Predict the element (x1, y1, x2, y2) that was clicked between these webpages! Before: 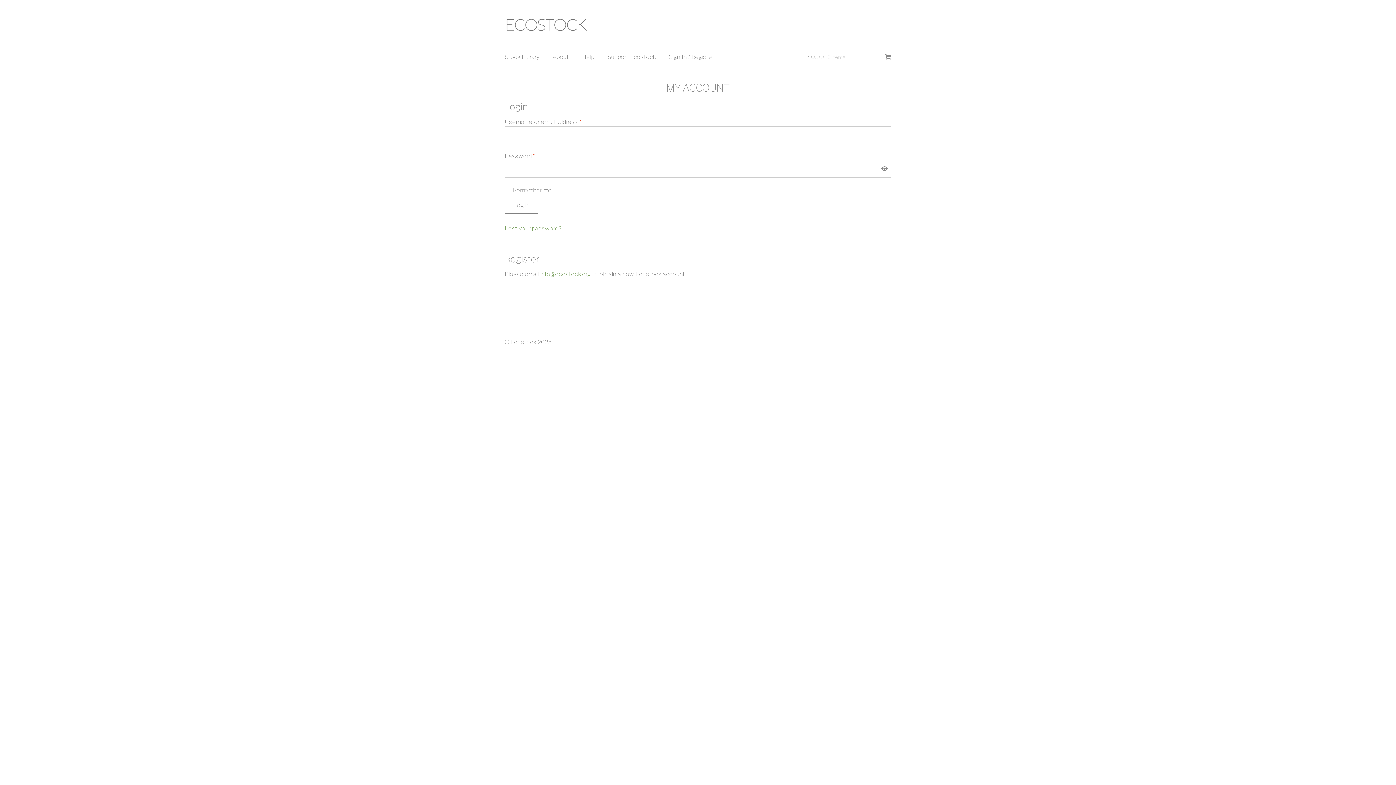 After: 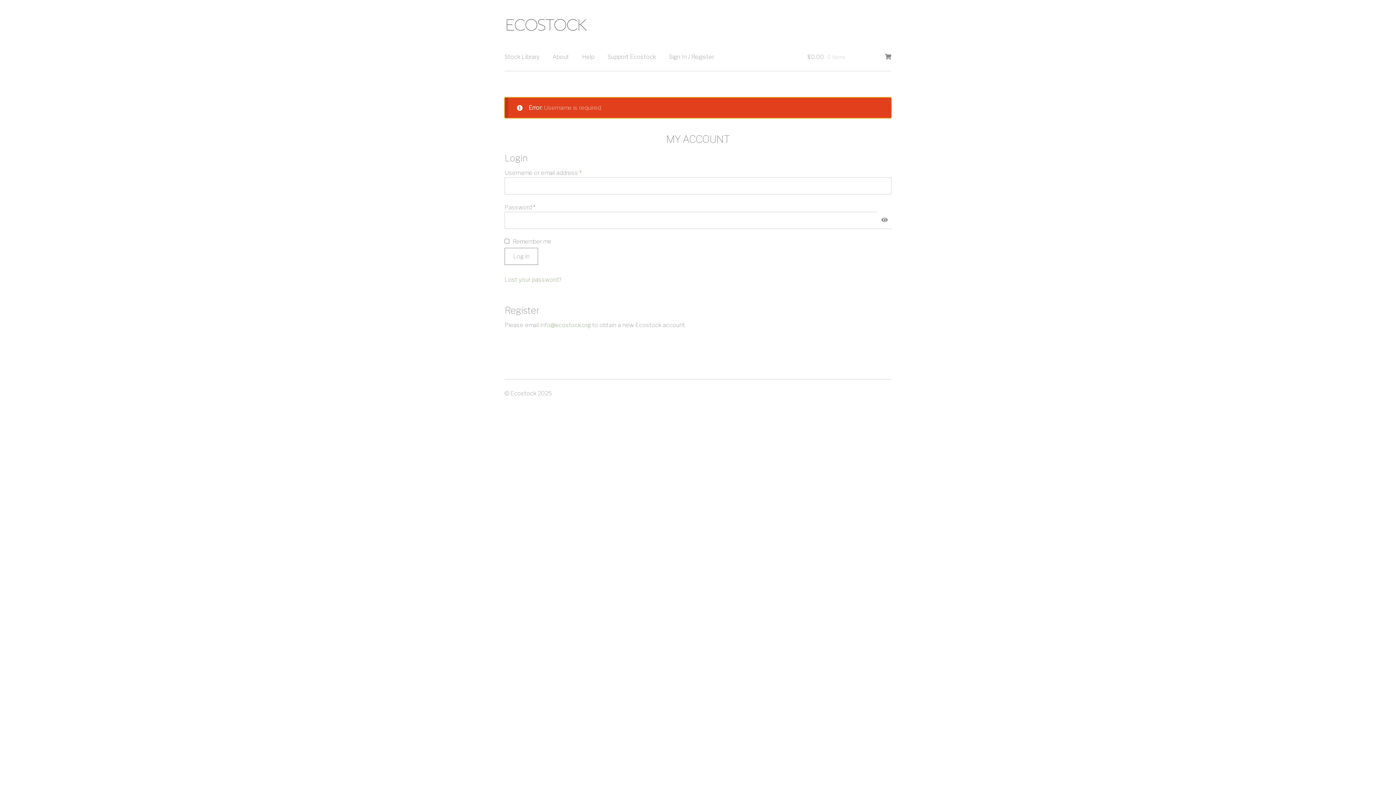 Action: label: Log in bbox: (504, 196, 538, 213)